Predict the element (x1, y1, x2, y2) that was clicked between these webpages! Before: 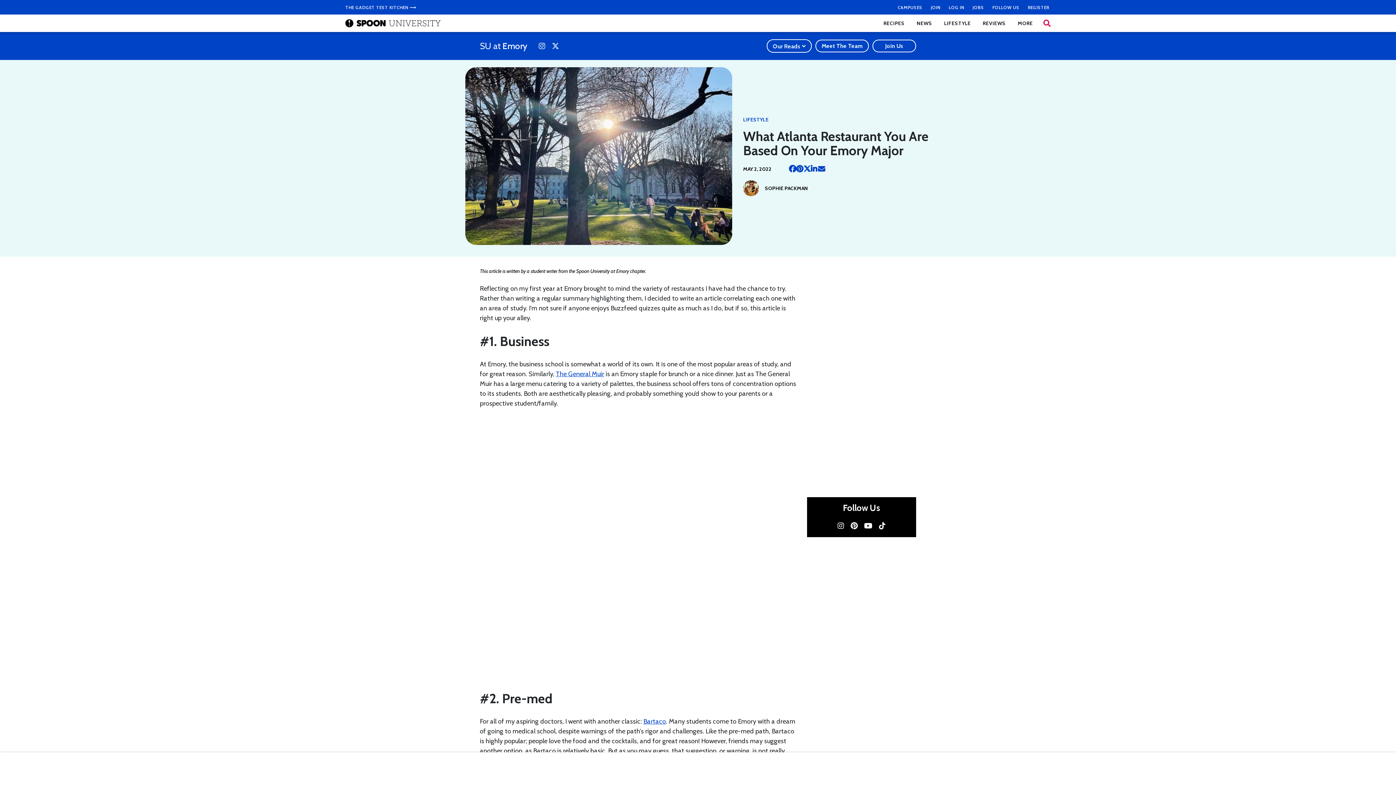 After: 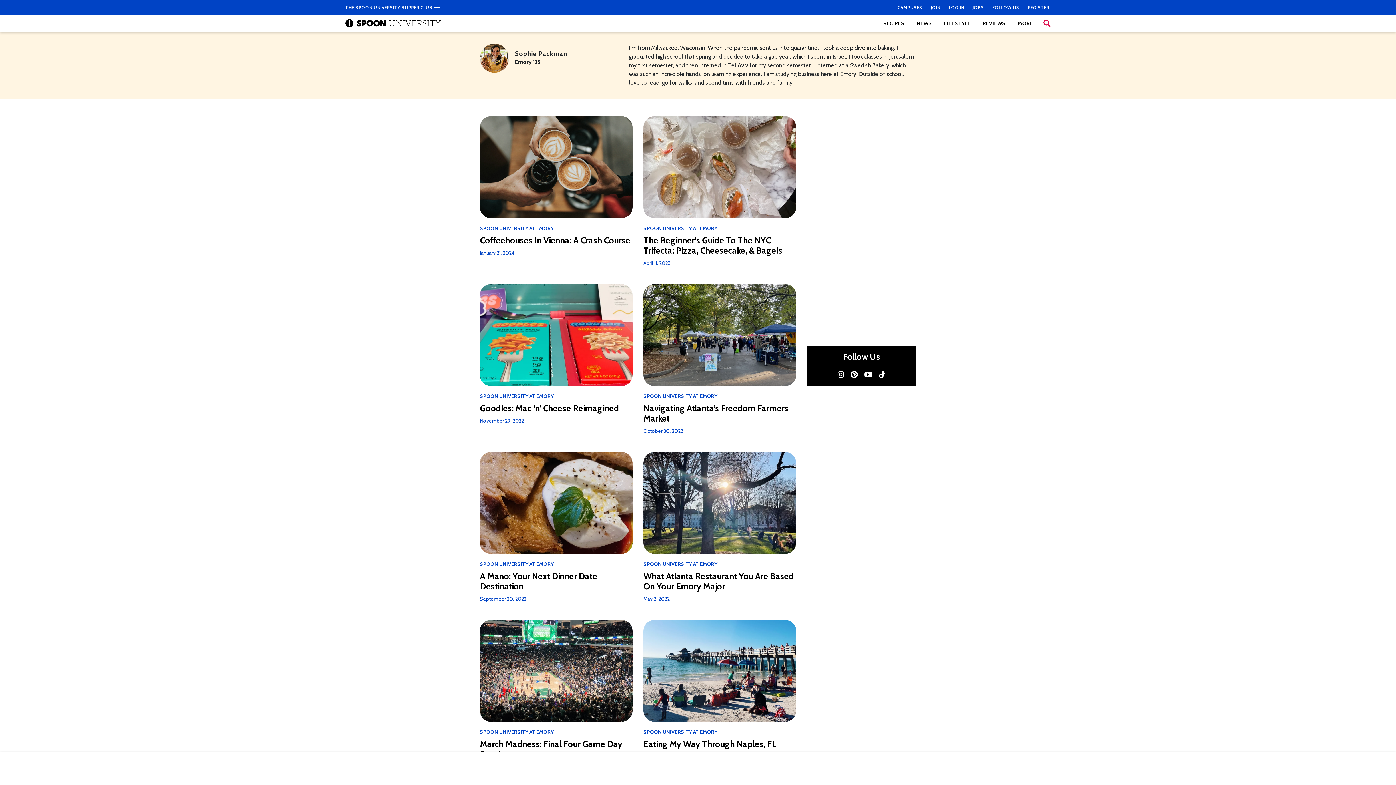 Action: bbox: (743, 180, 759, 196)